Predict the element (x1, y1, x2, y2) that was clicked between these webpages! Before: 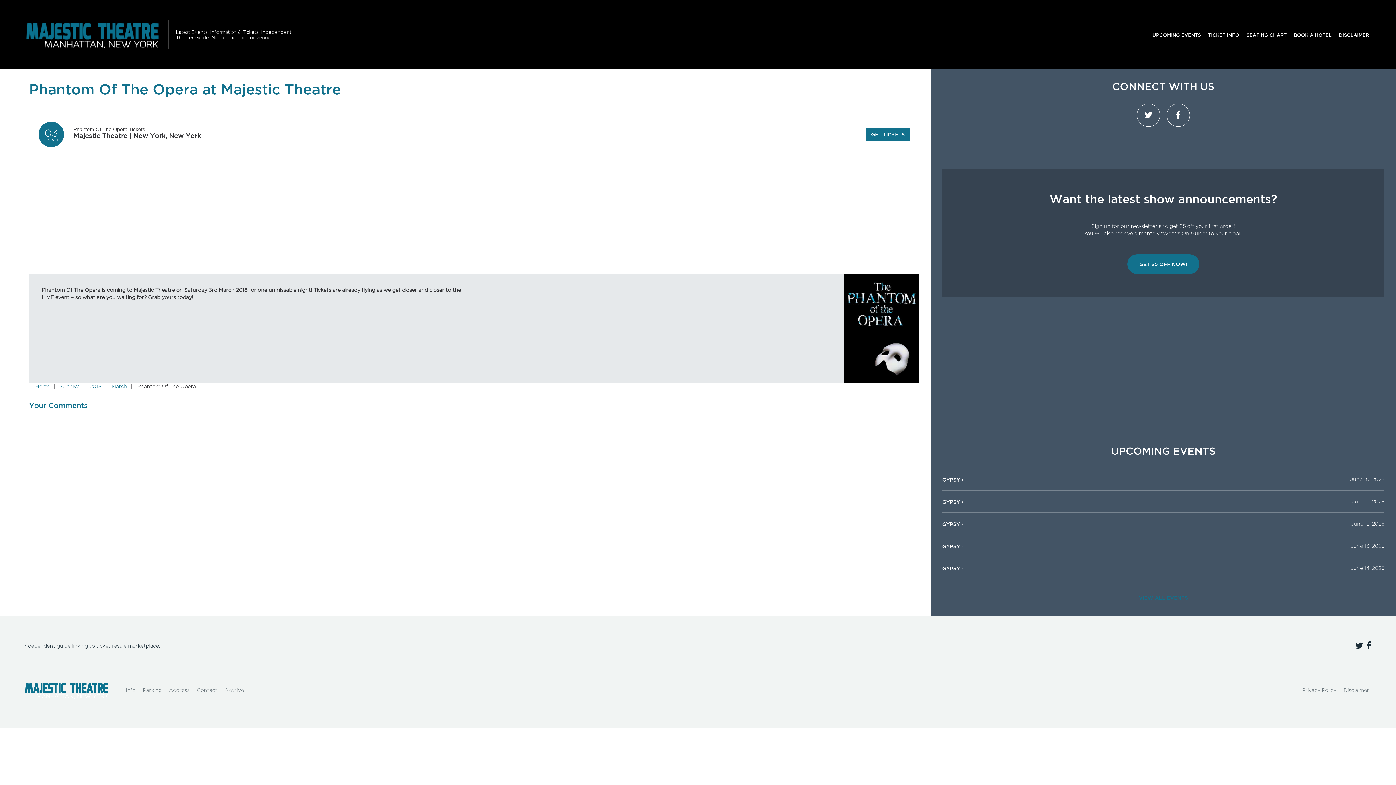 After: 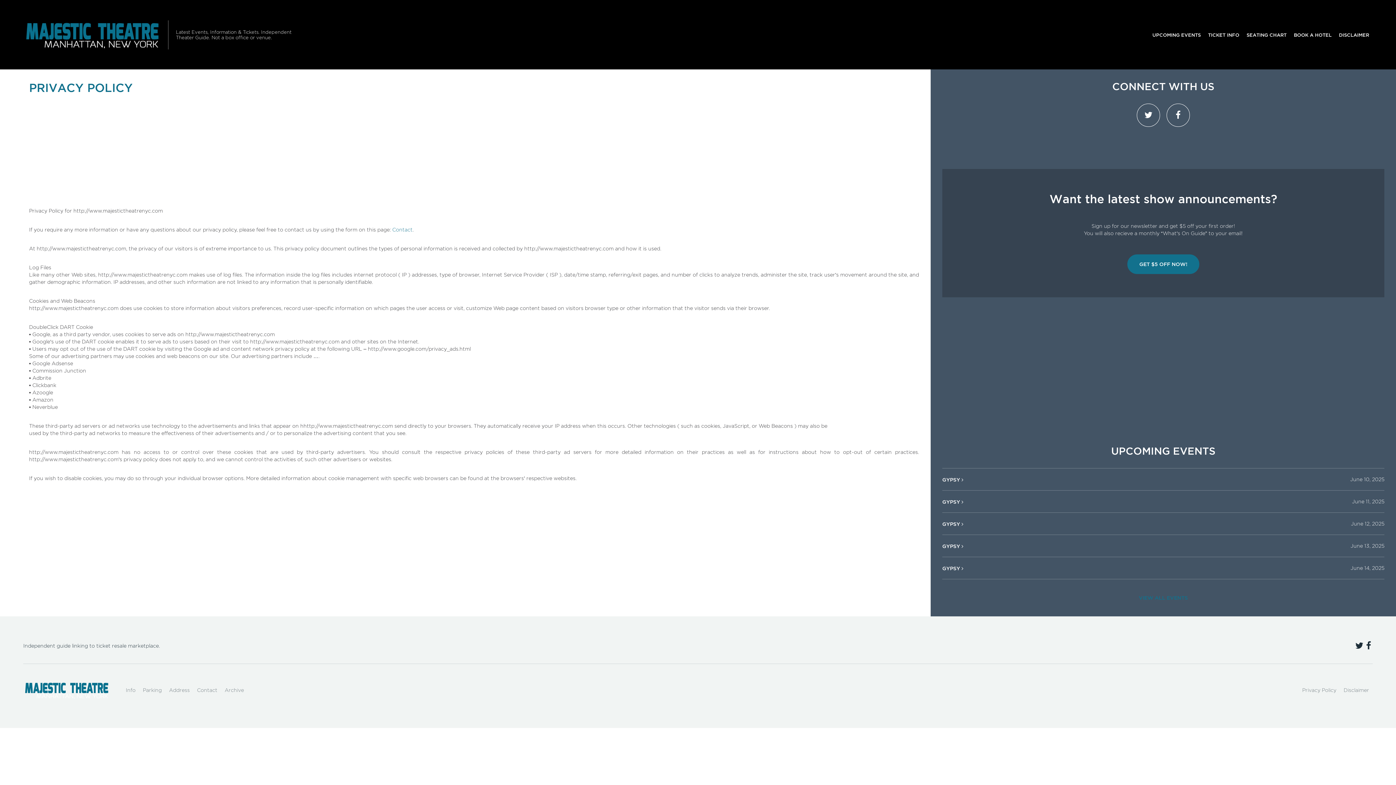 Action: label: Privacy Policy bbox: (1298, 683, 1340, 697)